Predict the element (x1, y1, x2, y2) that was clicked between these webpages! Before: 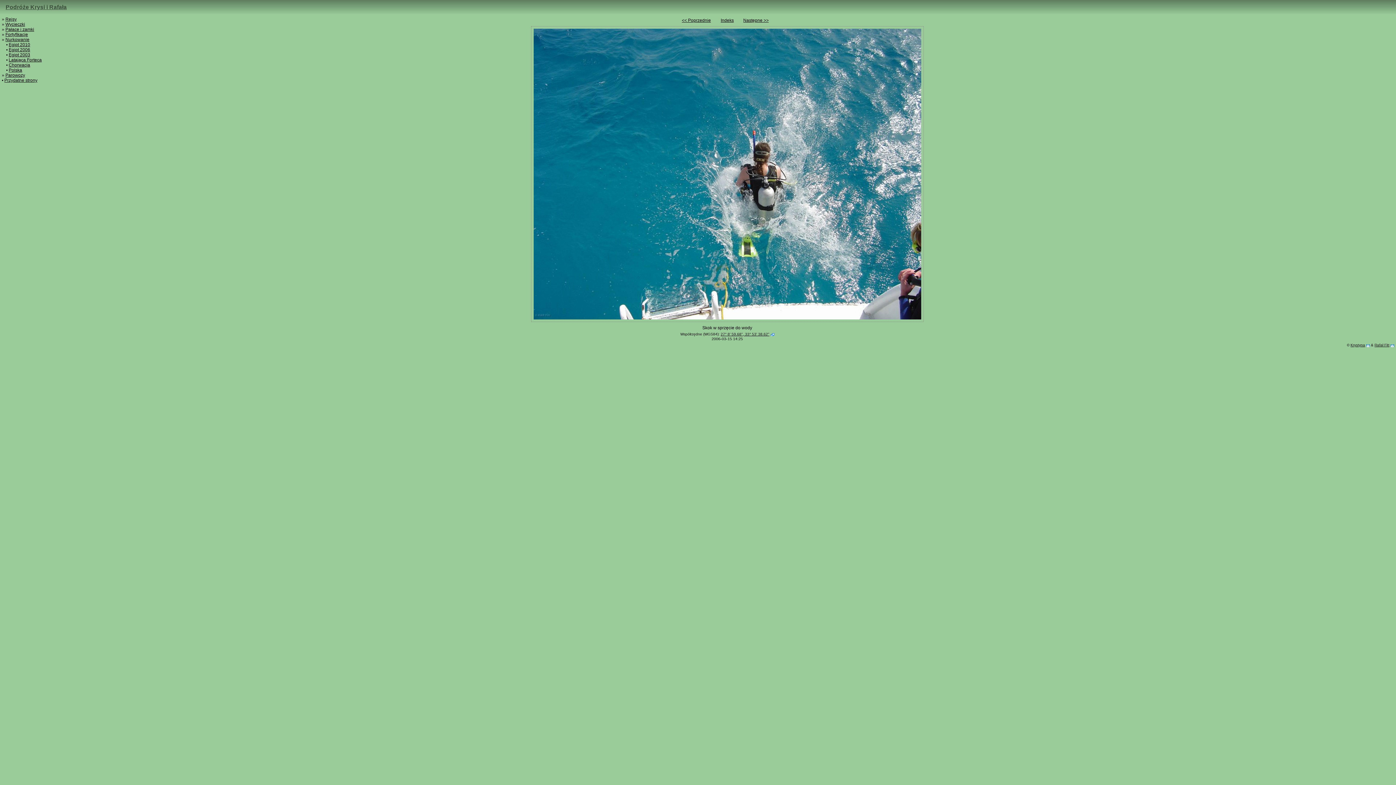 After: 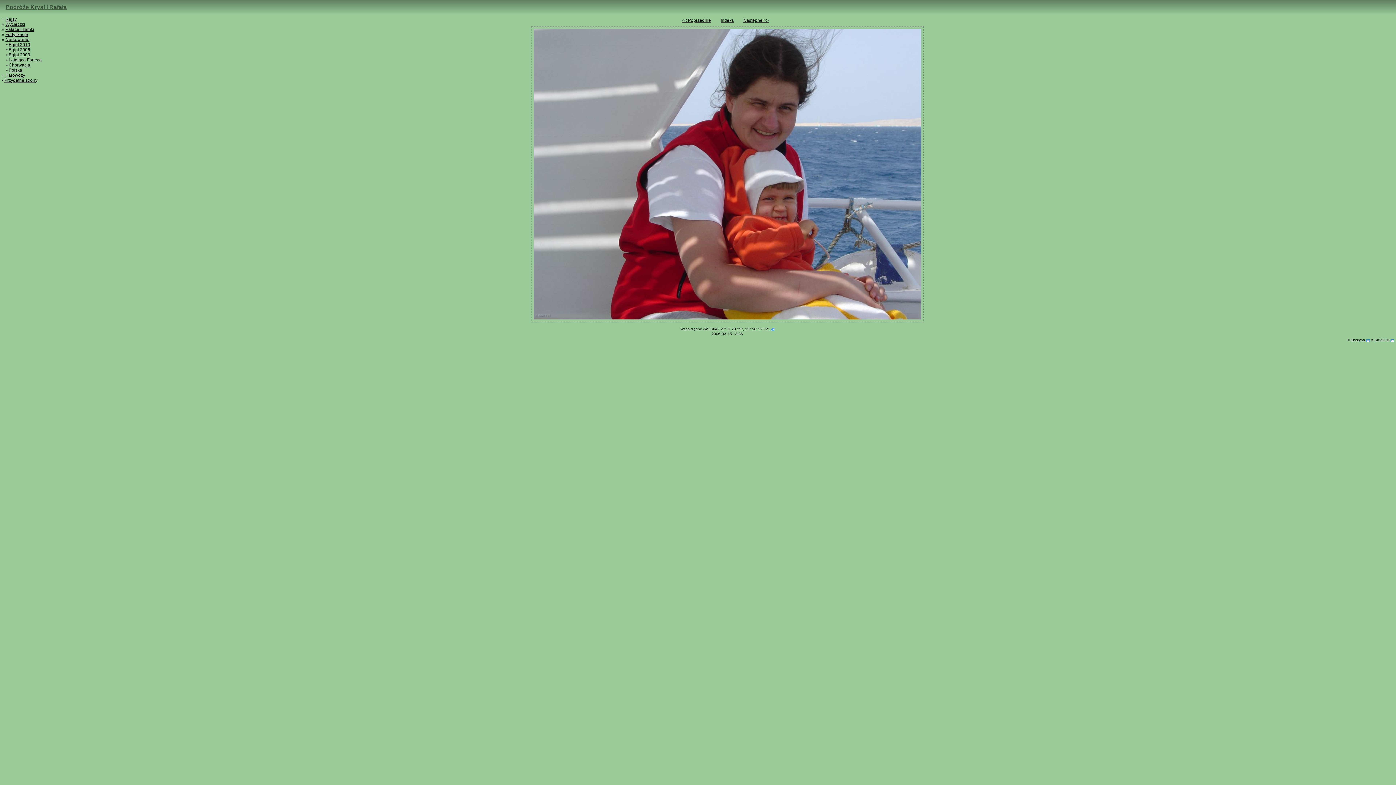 Action: bbox: (682, 17, 711, 22) label: << Poprzednie